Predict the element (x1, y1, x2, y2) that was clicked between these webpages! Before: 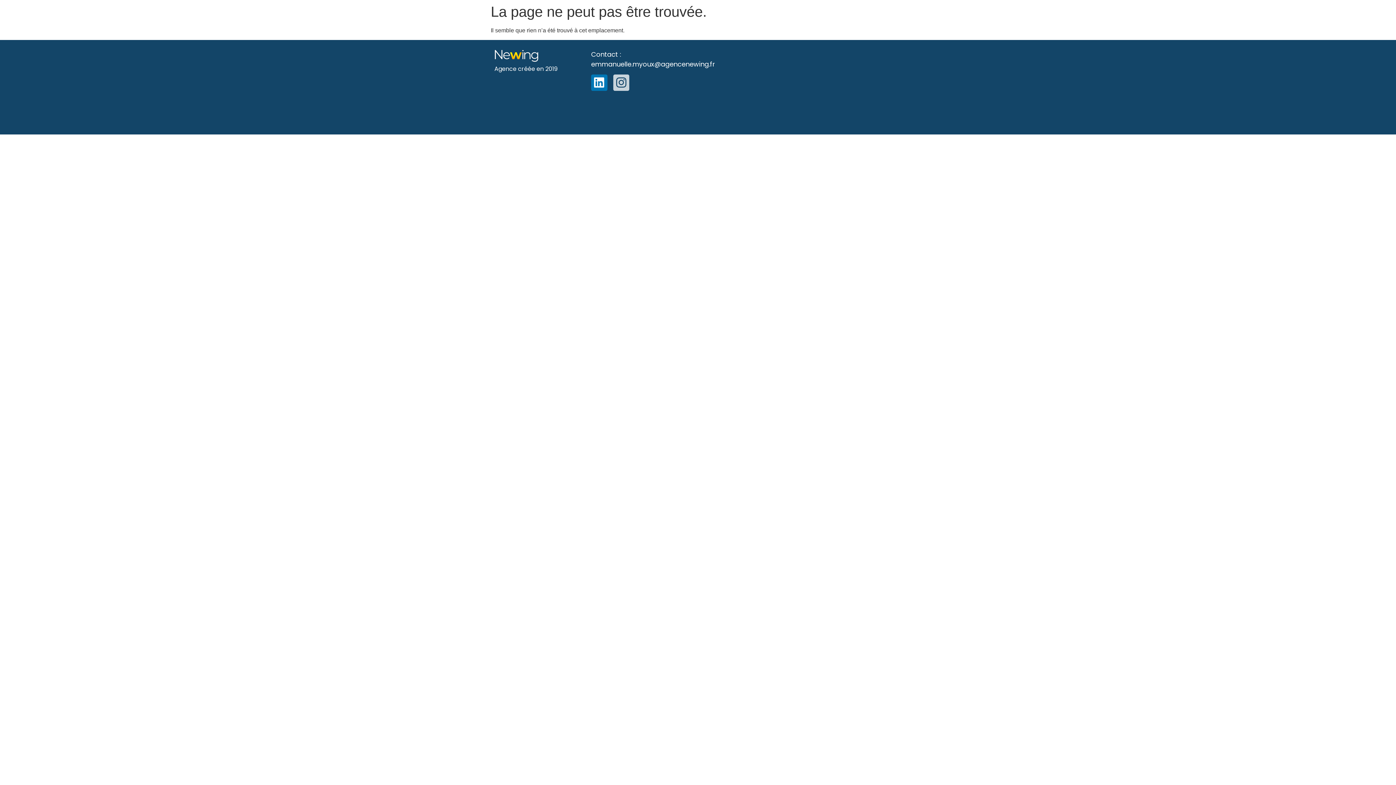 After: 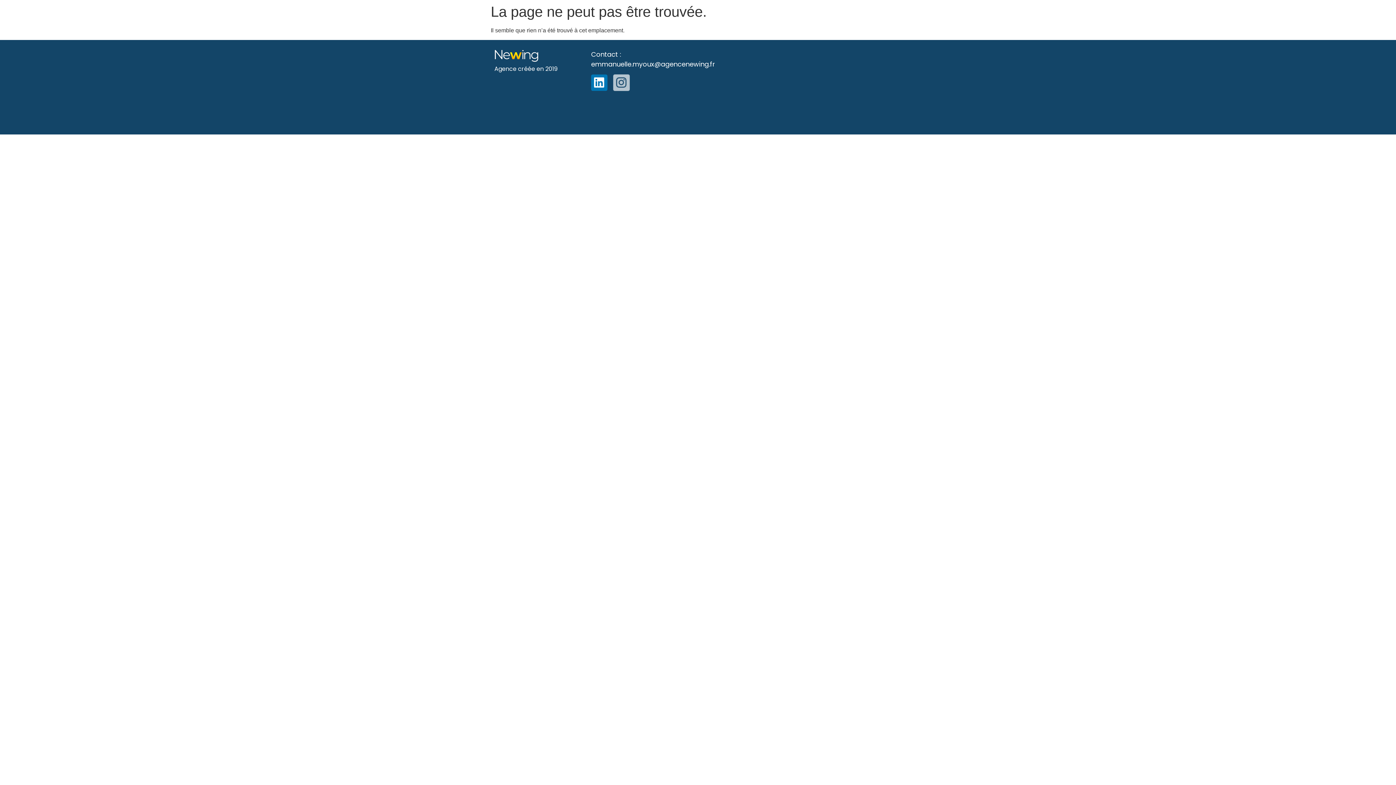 Action: label: Instagram bbox: (613, 74, 629, 90)